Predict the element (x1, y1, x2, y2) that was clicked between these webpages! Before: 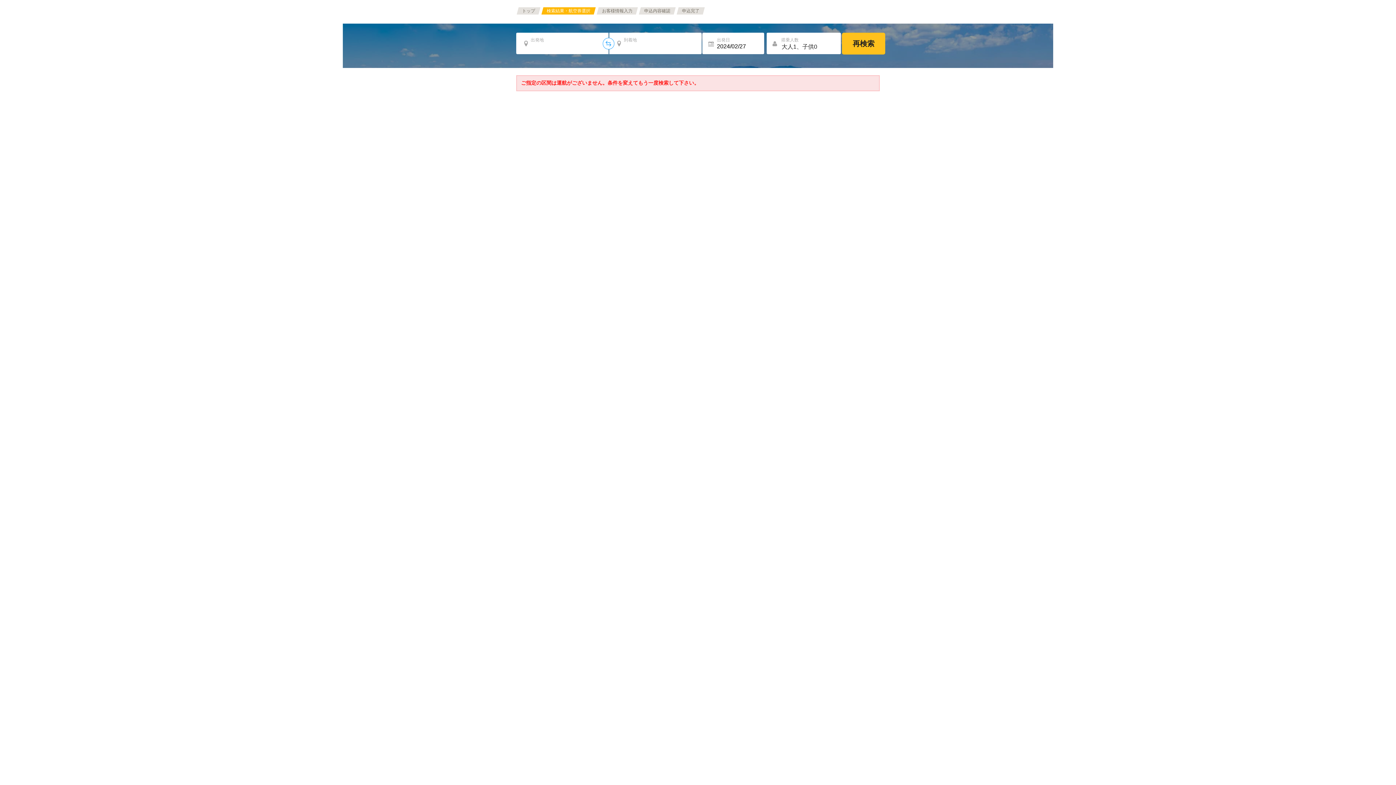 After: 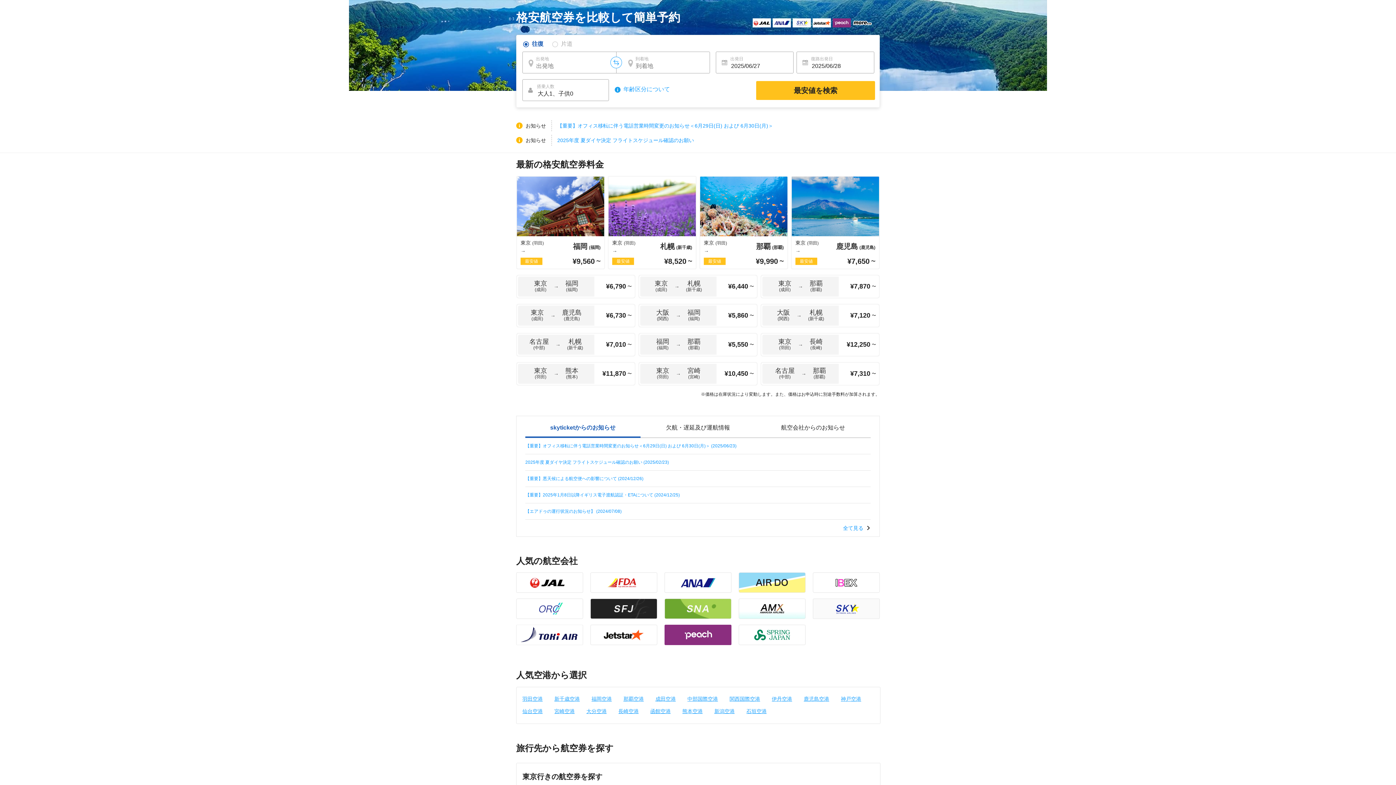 Action: bbox: (520, 7, 537, 14) label: トップ